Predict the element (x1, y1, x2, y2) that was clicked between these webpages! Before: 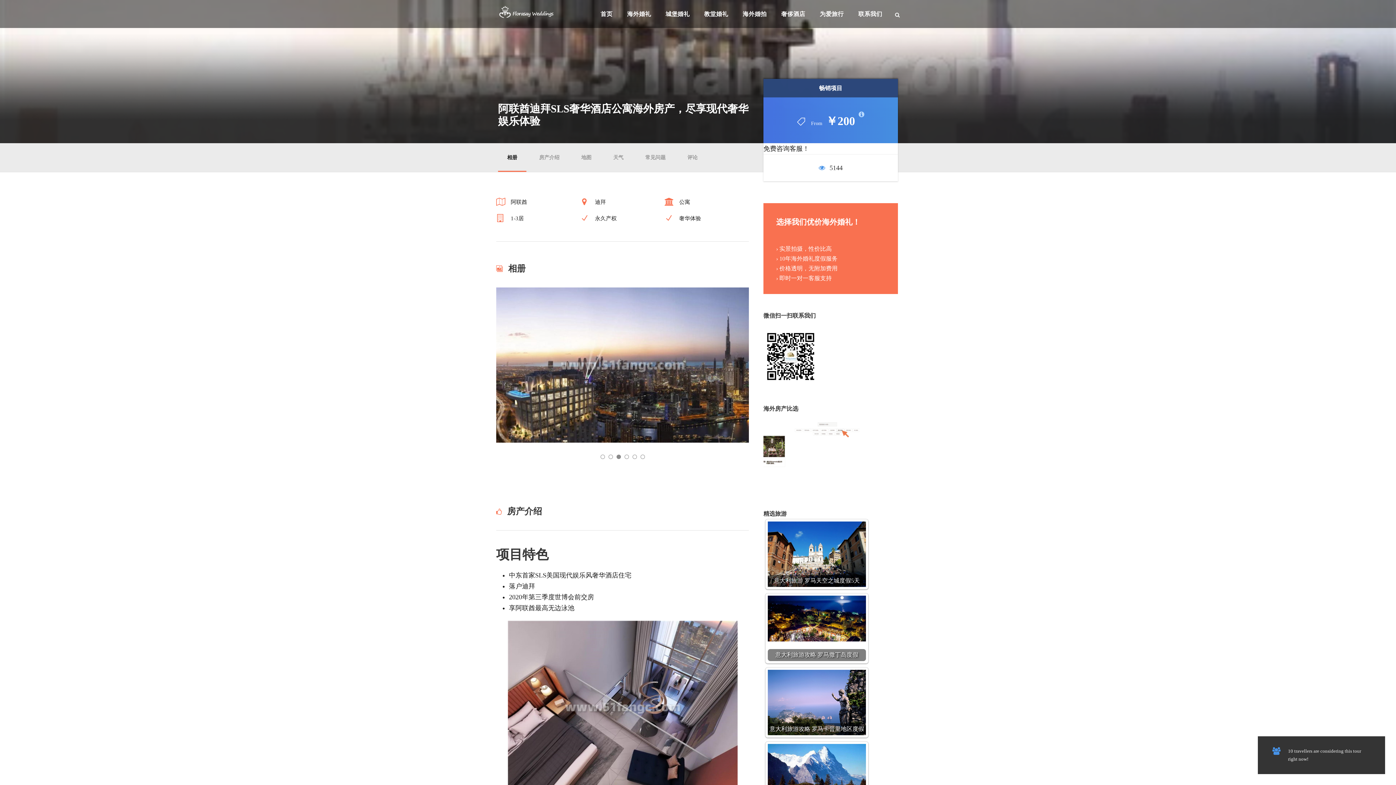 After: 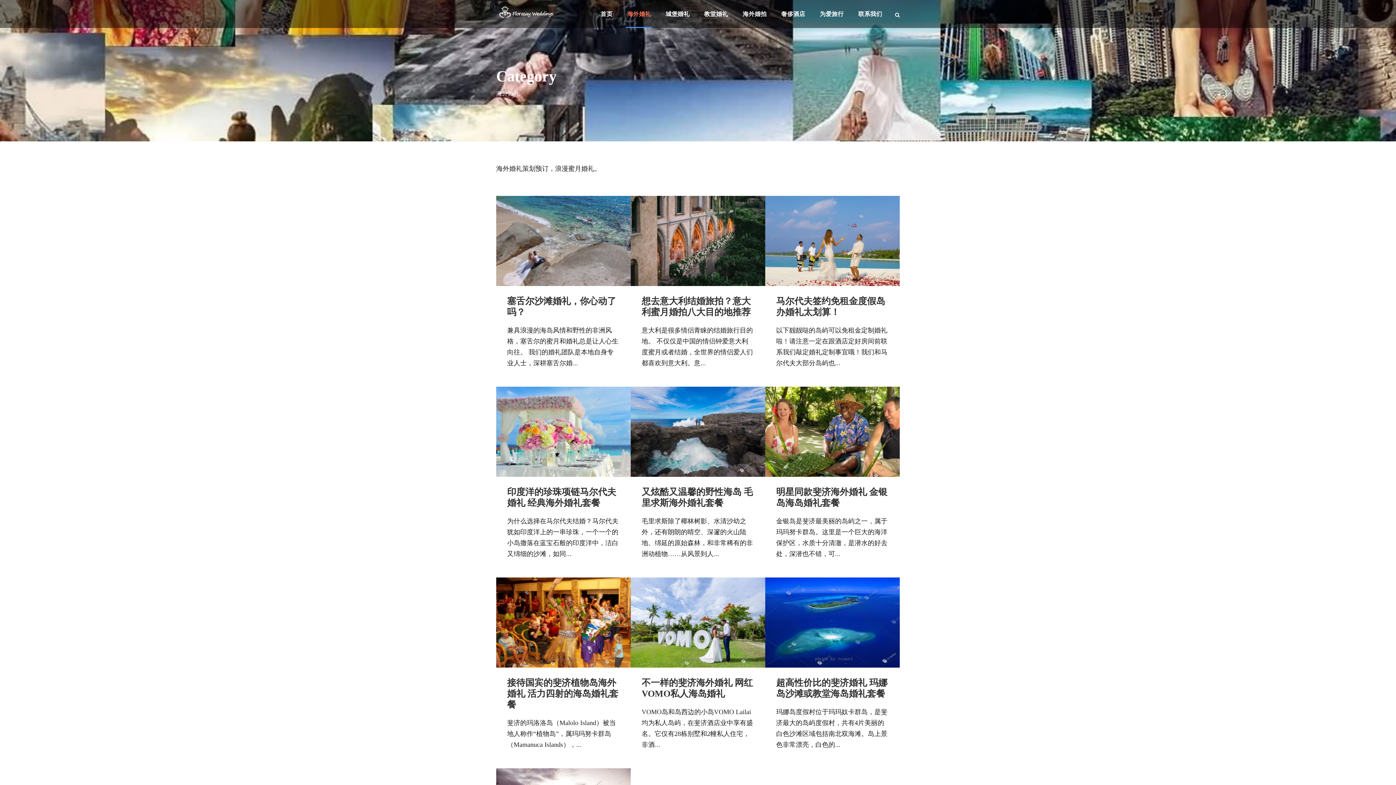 Action: label: 海外婚礼 bbox: (627, 9, 651, 28)